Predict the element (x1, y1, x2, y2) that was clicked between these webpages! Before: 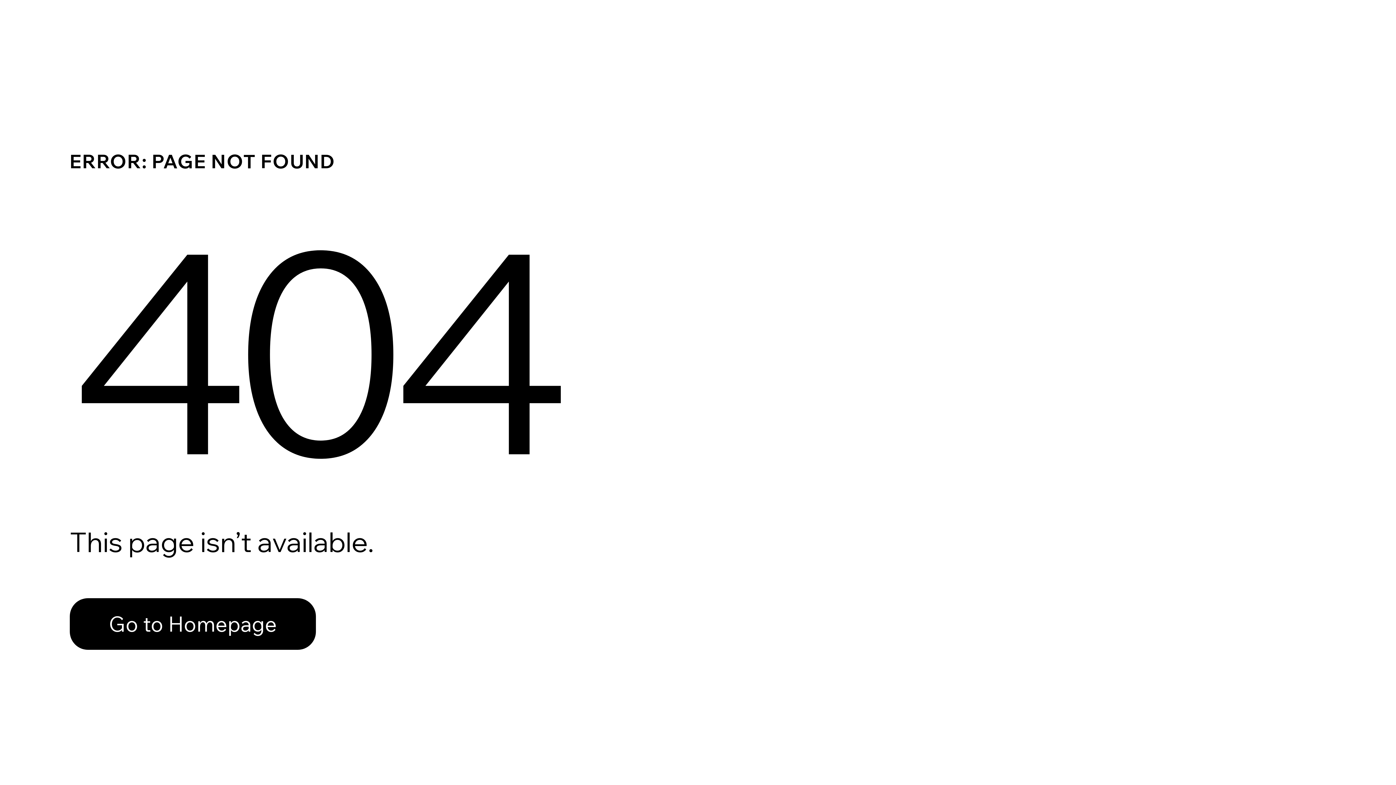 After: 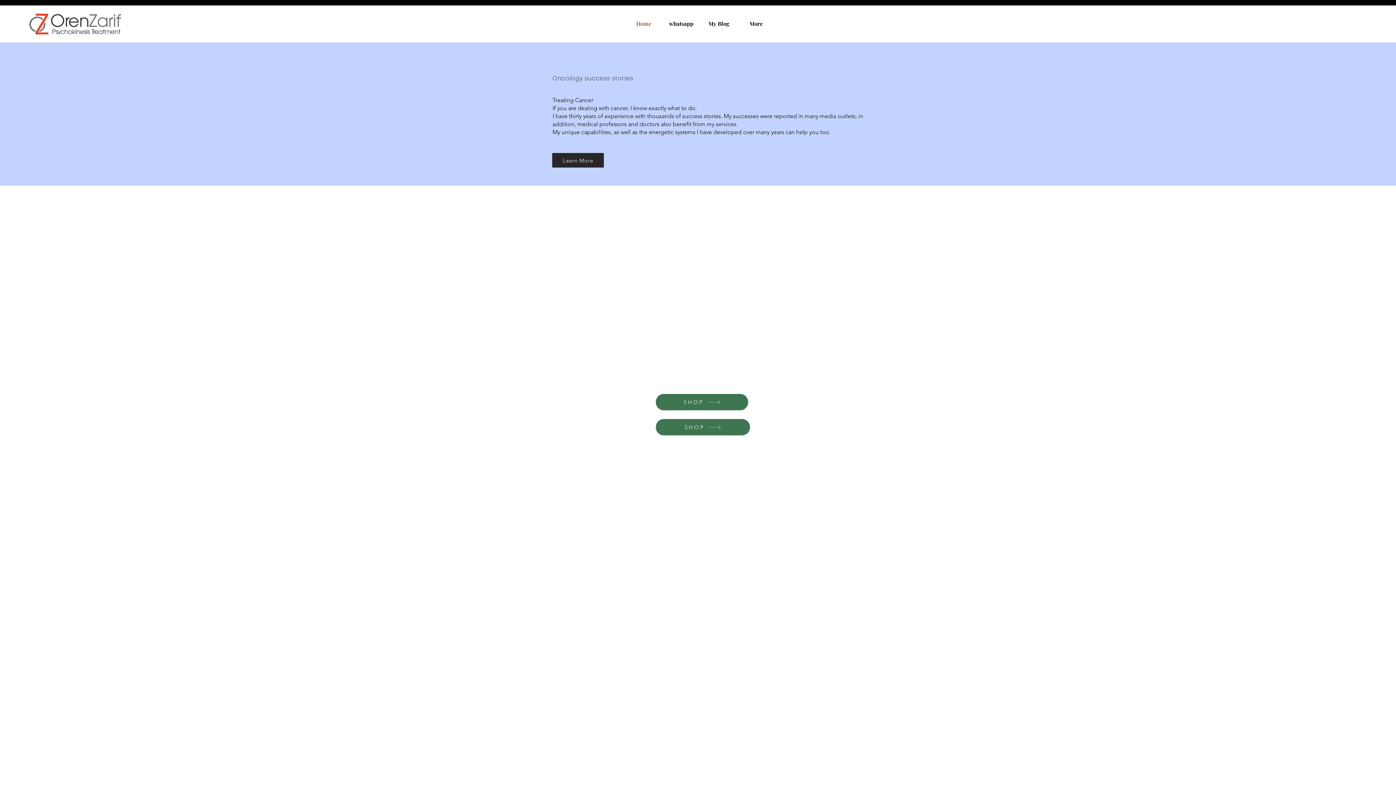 Action: bbox: (69, 598, 316, 650) label: Go to Homepage